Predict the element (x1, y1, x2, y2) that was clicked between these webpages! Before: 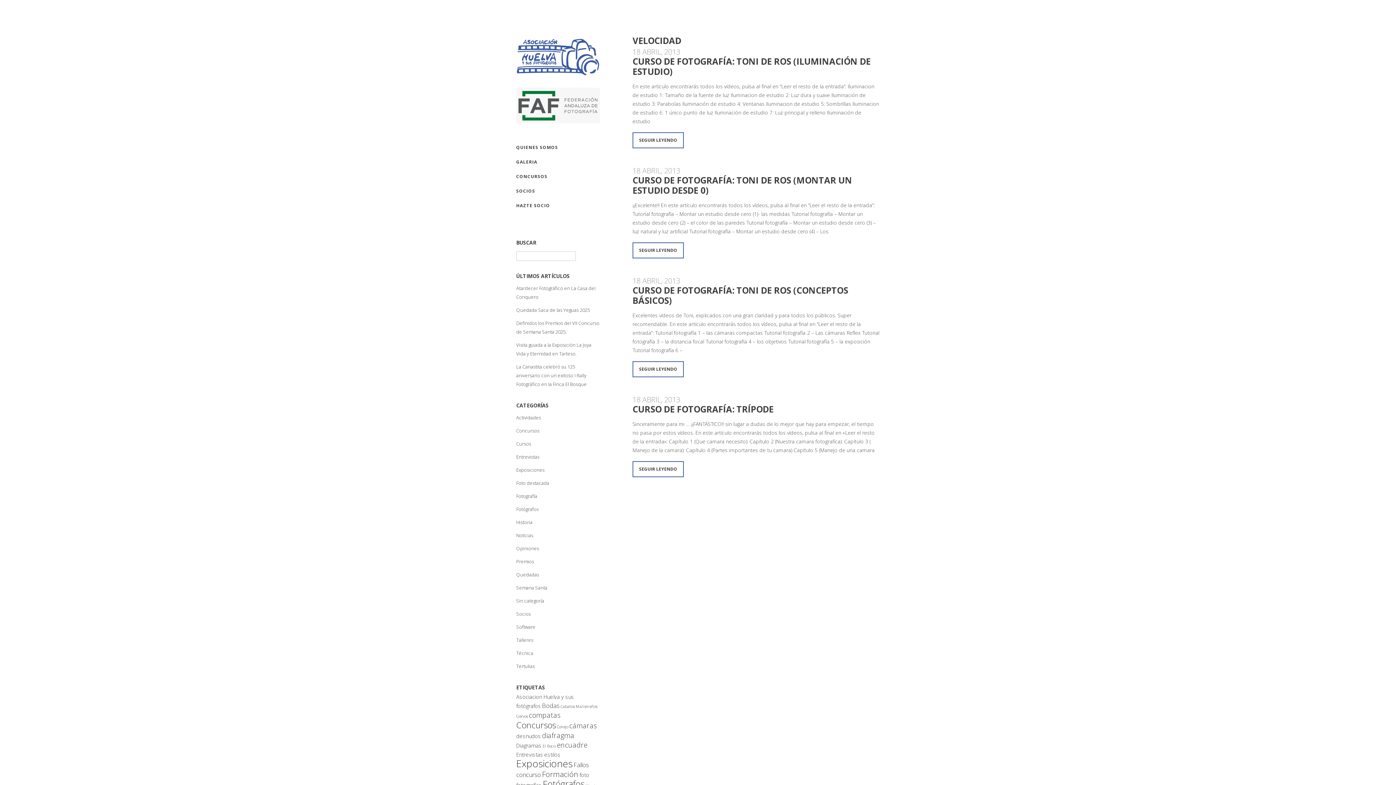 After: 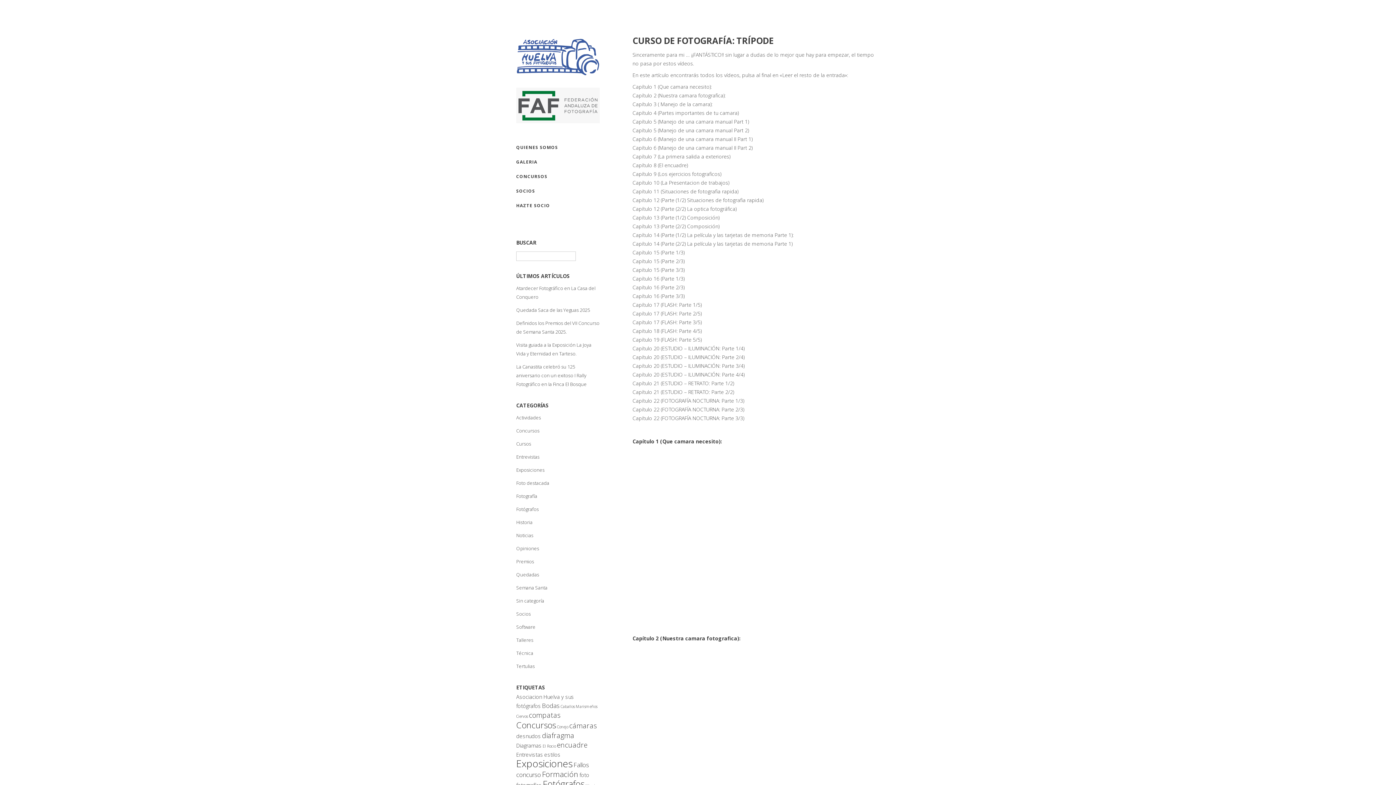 Action: bbox: (632, 461, 684, 477) label: SEGUIR LEYENDO